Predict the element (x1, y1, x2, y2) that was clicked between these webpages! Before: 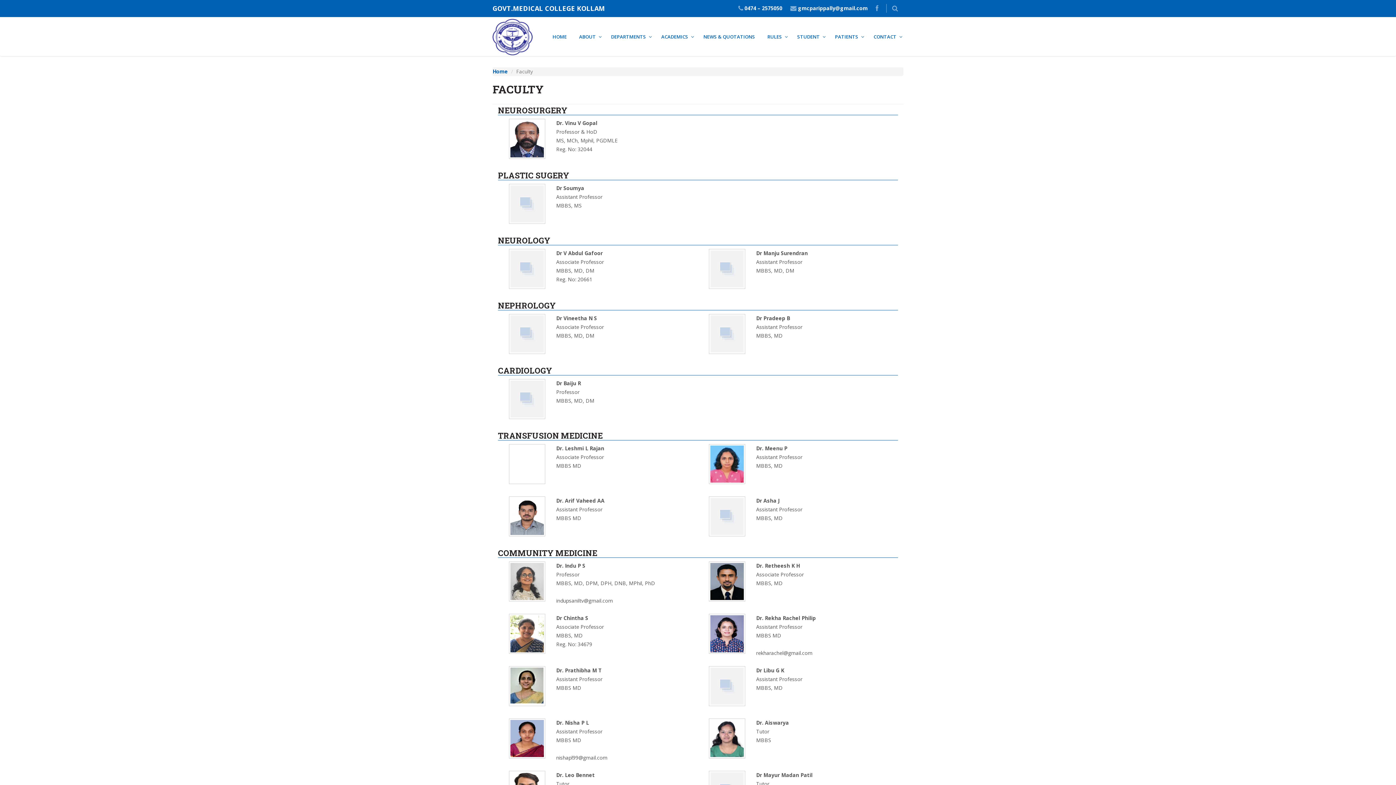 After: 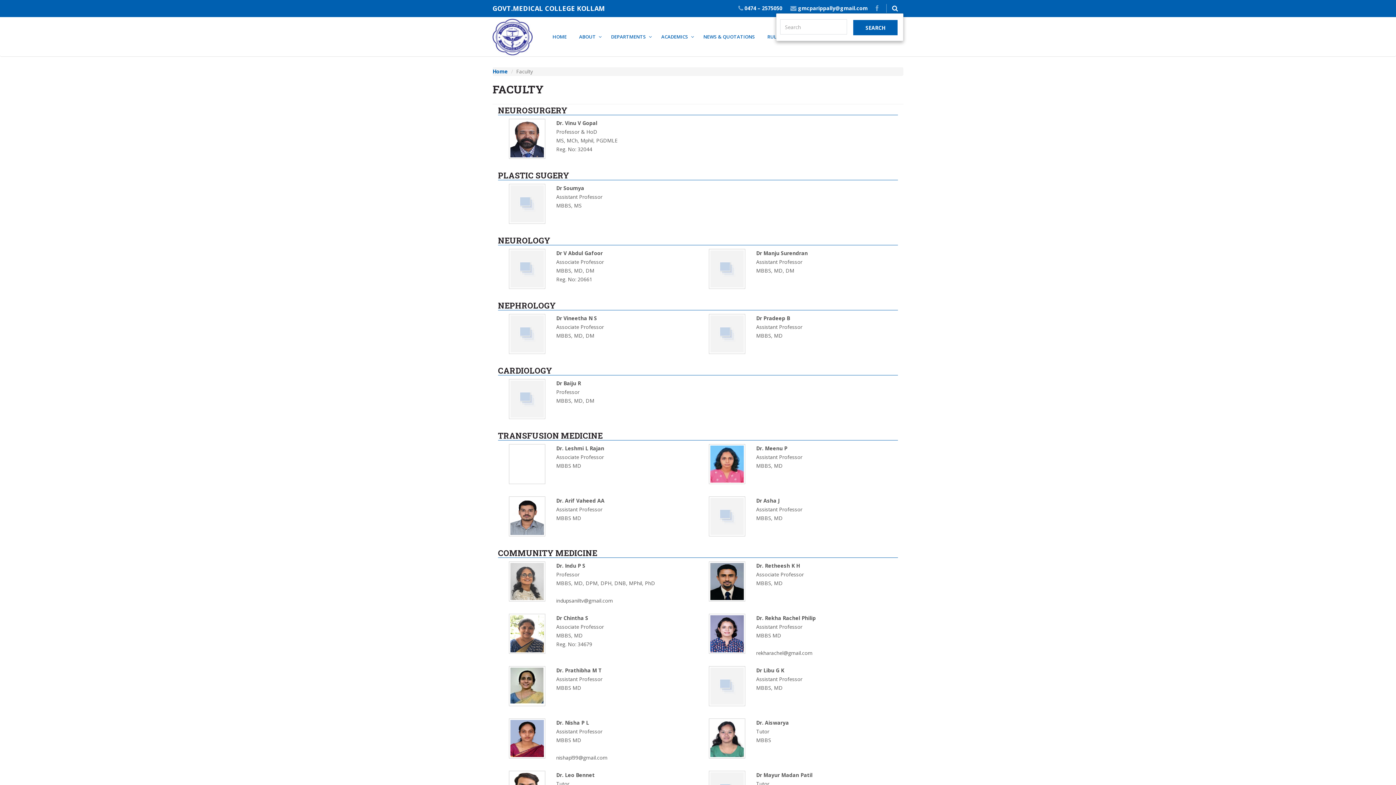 Action: bbox: (892, 4, 898, 12)